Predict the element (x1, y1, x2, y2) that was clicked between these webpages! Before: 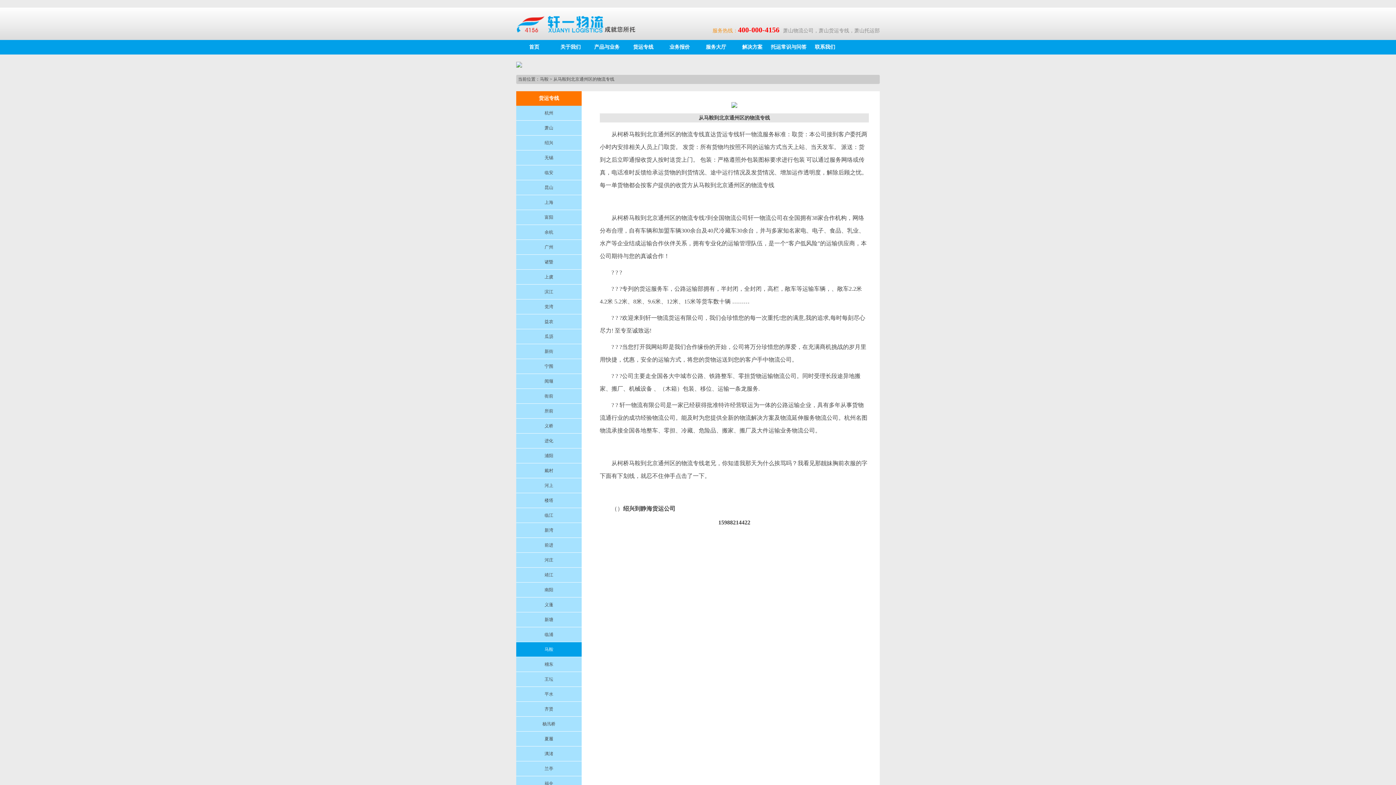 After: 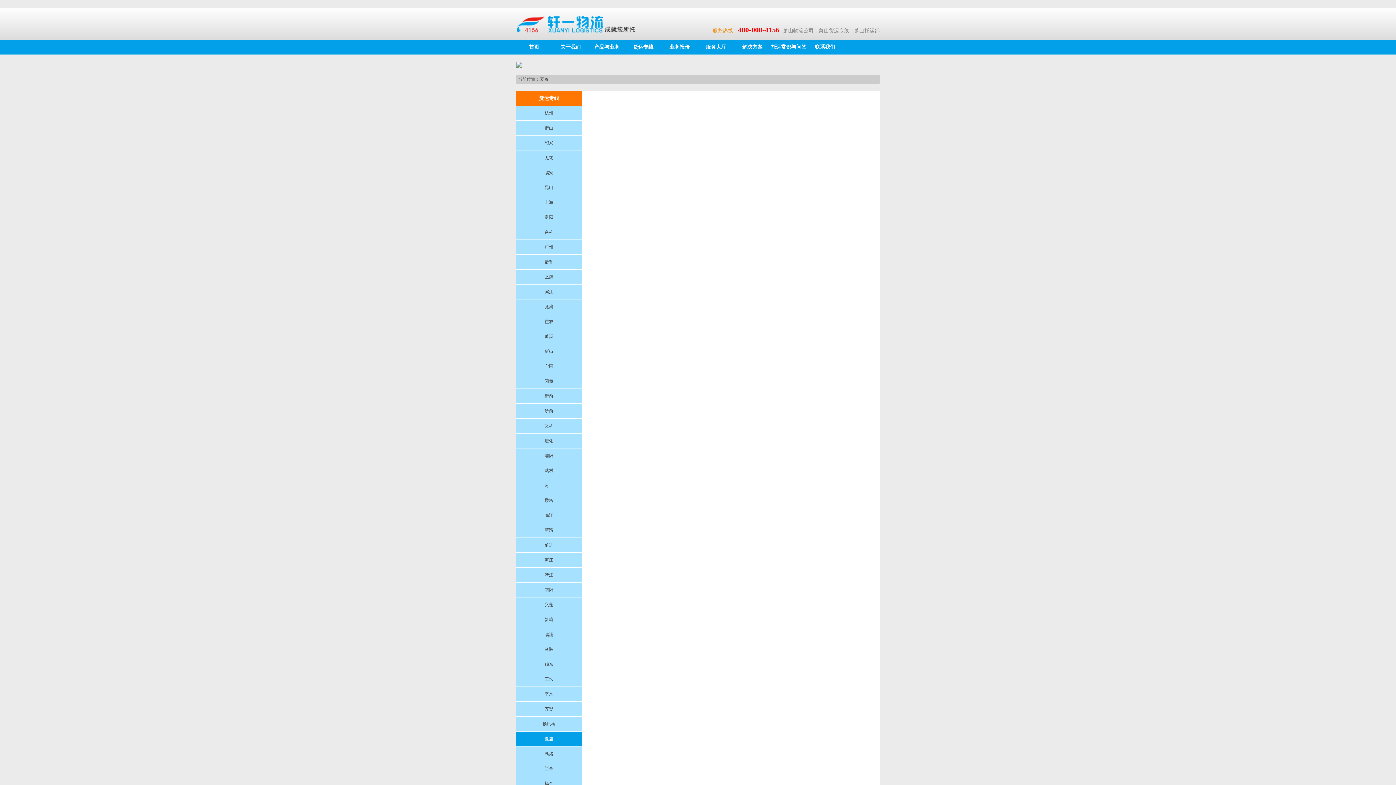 Action: bbox: (516, 732, 581, 746) label: 夏履